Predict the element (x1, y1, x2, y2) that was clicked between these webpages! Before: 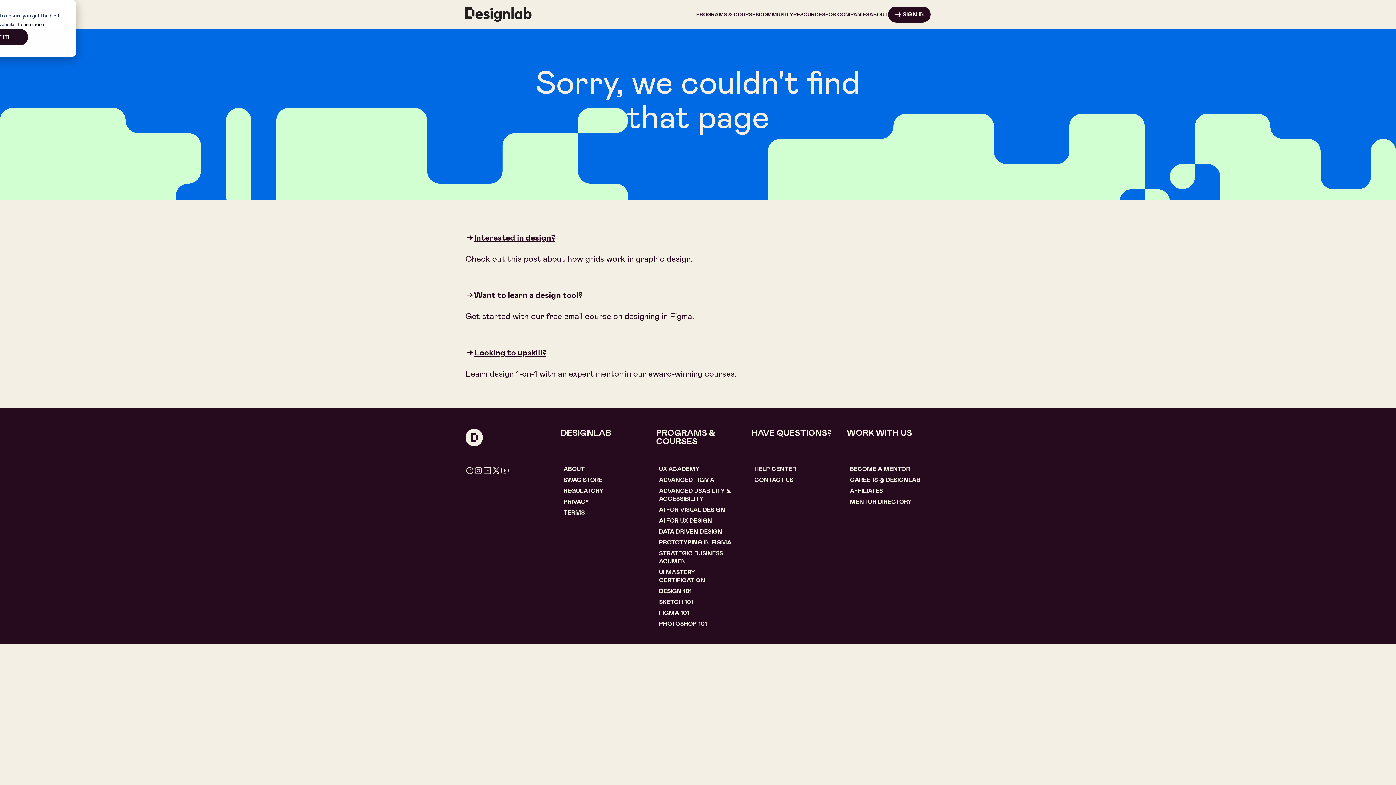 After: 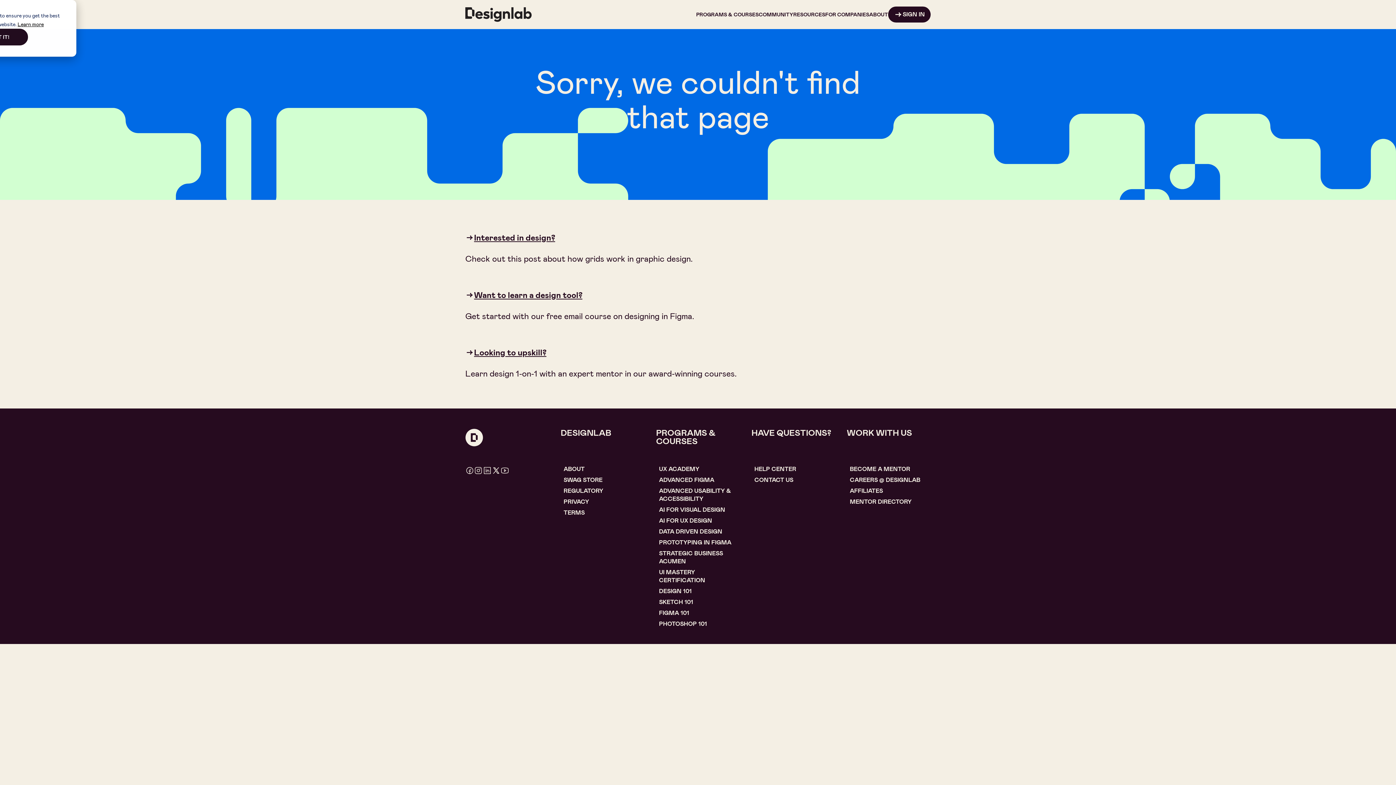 Action: bbox: (465, 464, 474, 629)